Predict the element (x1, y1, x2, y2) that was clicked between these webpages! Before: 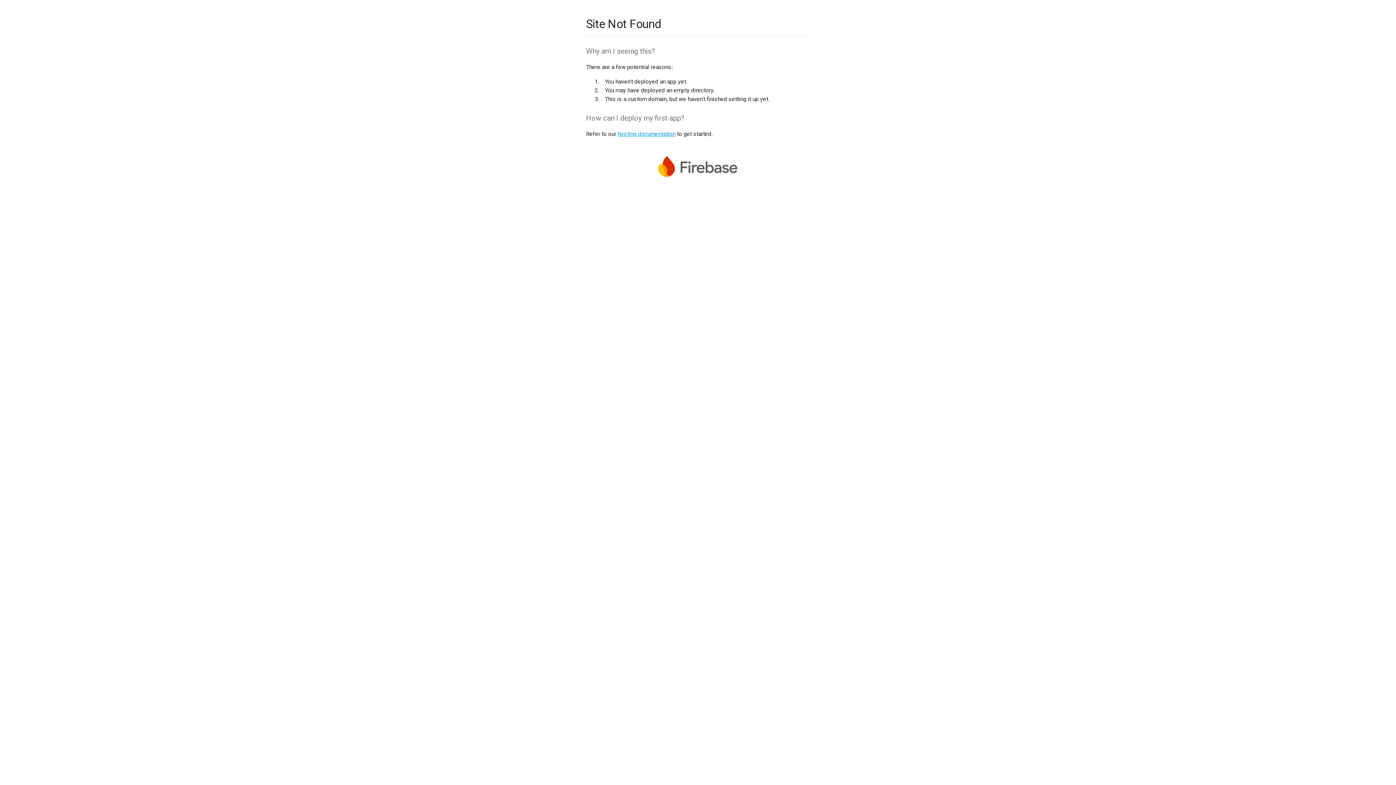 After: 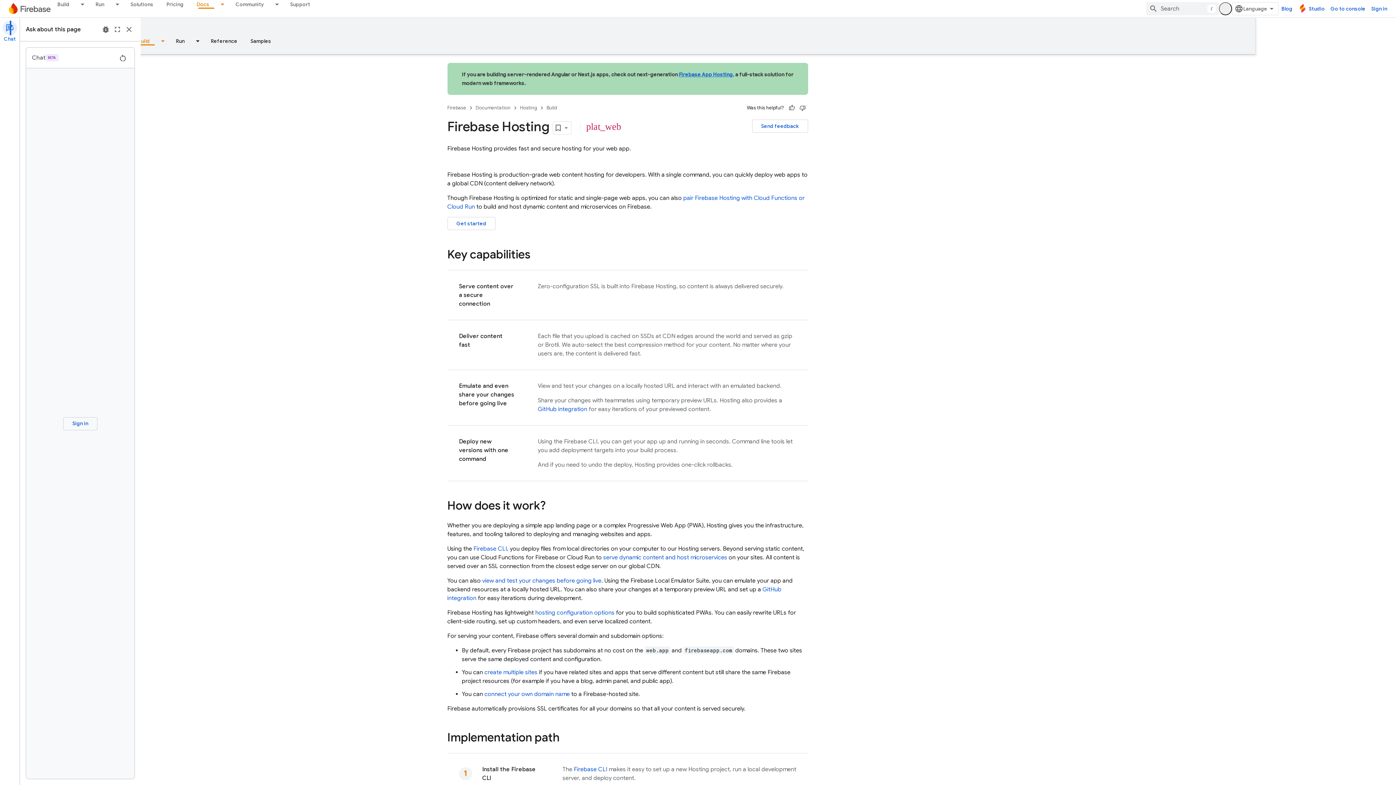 Action: bbox: (617, 130, 675, 137) label: hosting documentation